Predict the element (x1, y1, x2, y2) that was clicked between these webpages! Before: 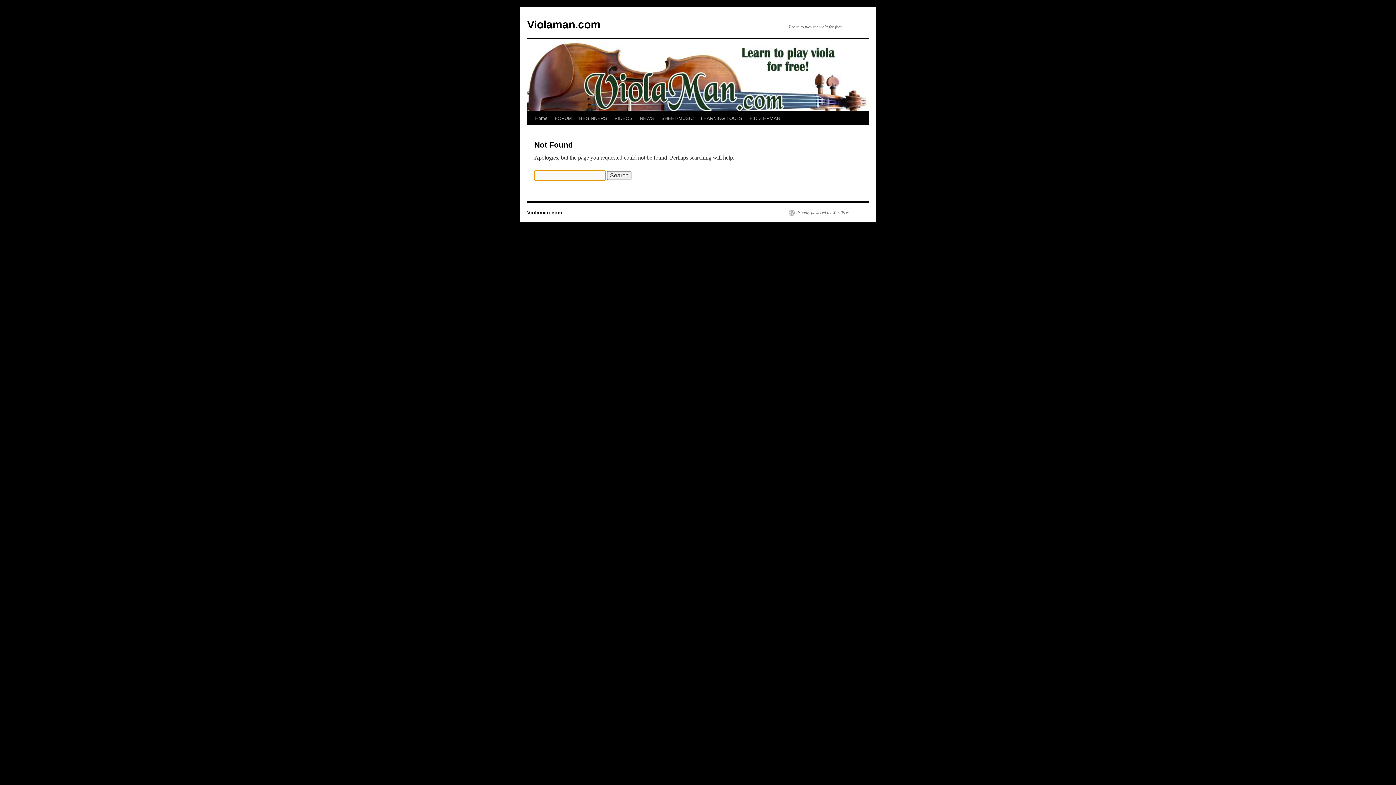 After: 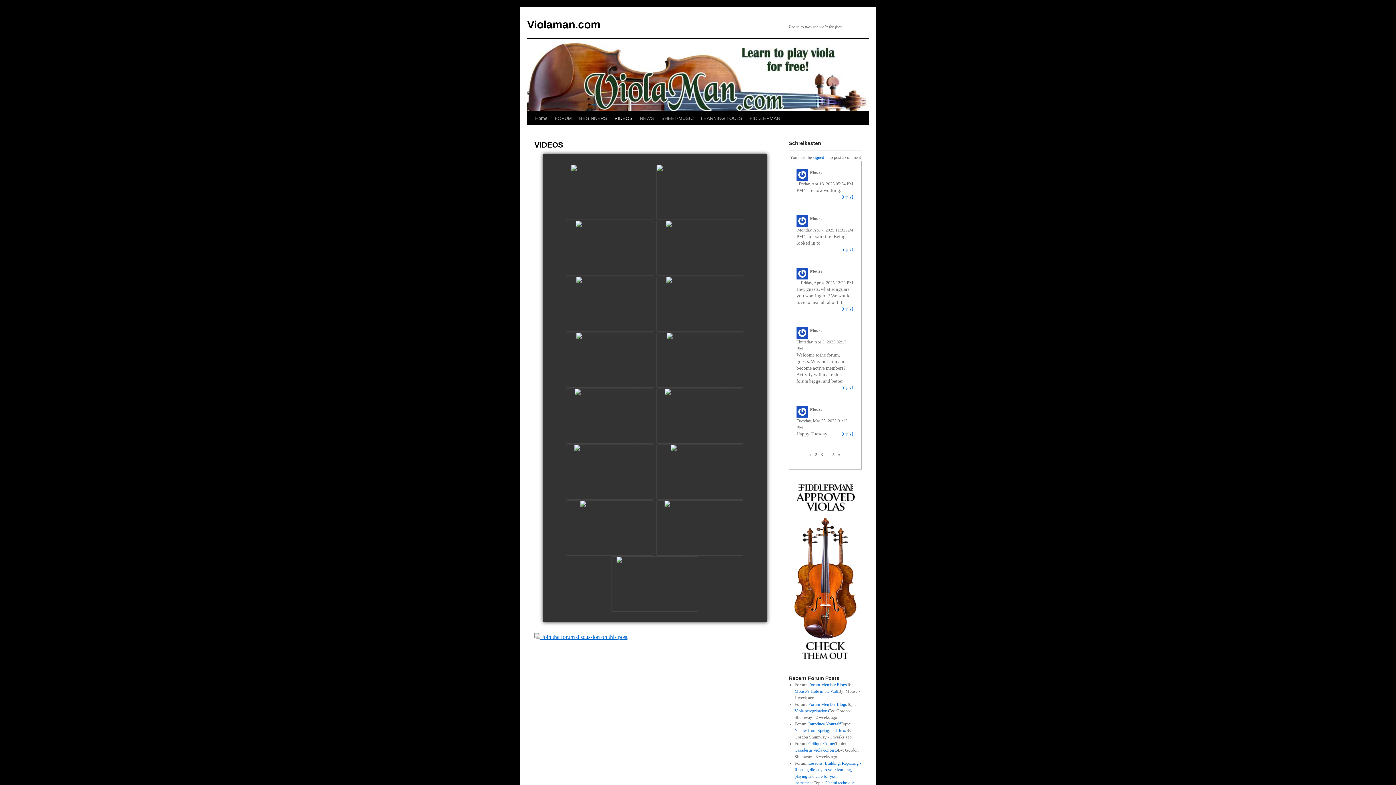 Action: bbox: (610, 111, 636, 125) label: VIDEOS